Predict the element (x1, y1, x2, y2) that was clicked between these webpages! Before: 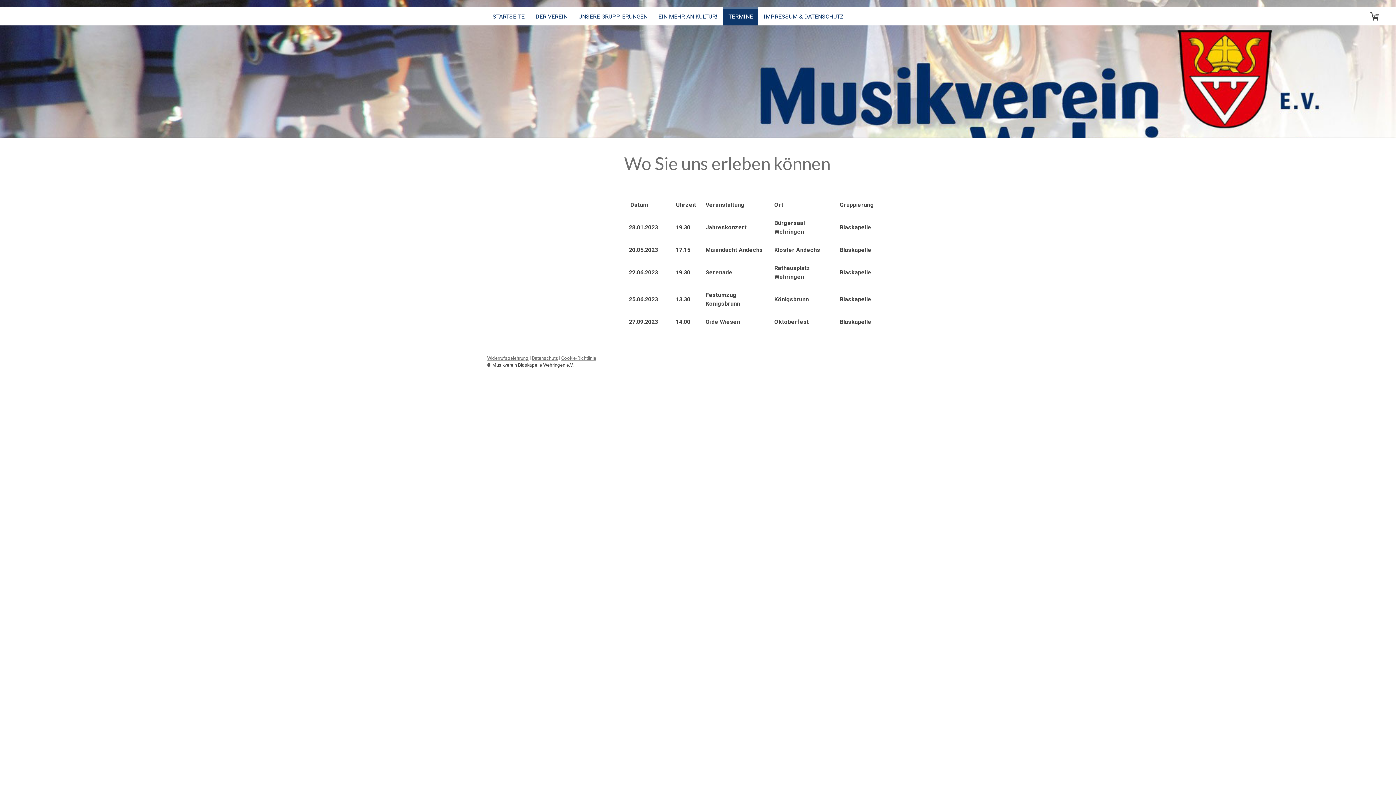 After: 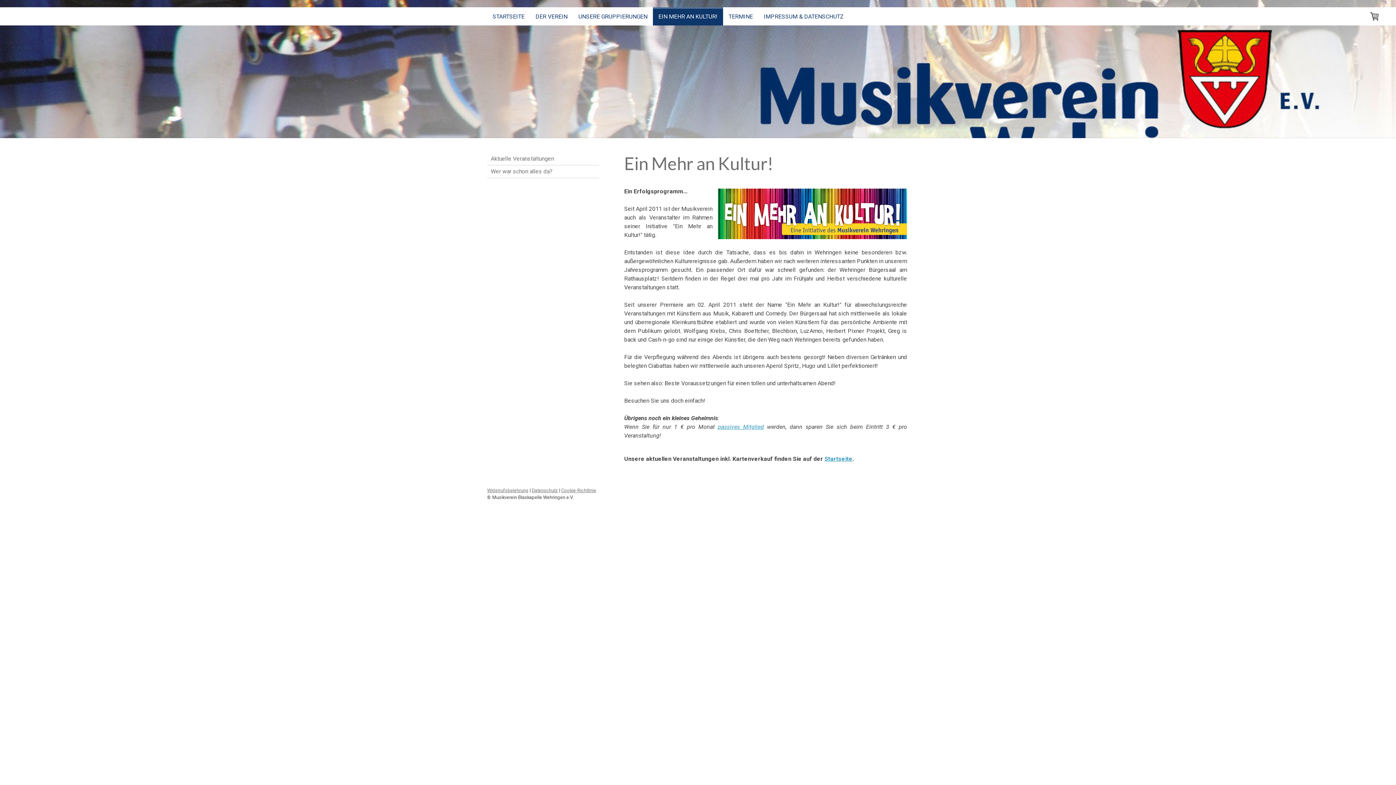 Action: bbox: (653, 7, 723, 25) label: EIN MEHR AN KULTUR!